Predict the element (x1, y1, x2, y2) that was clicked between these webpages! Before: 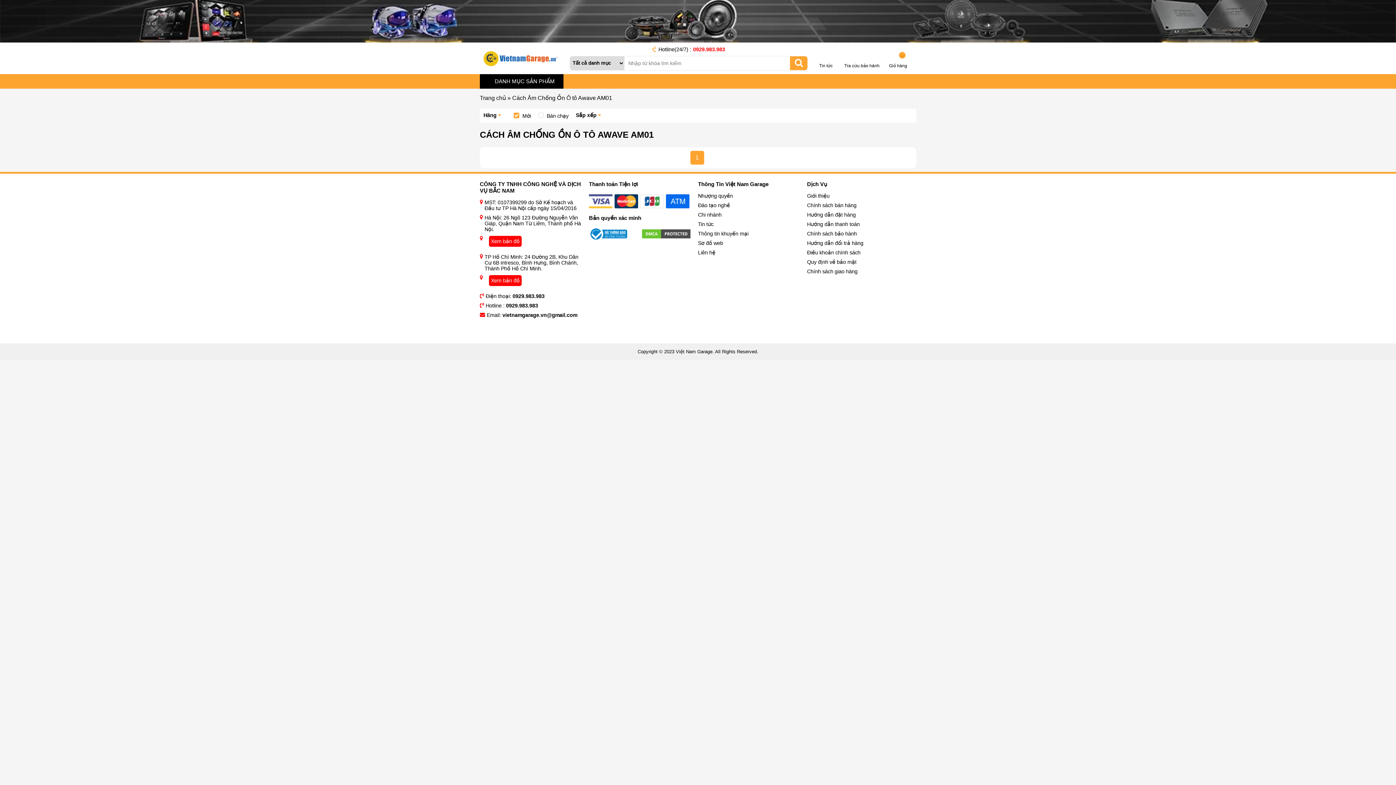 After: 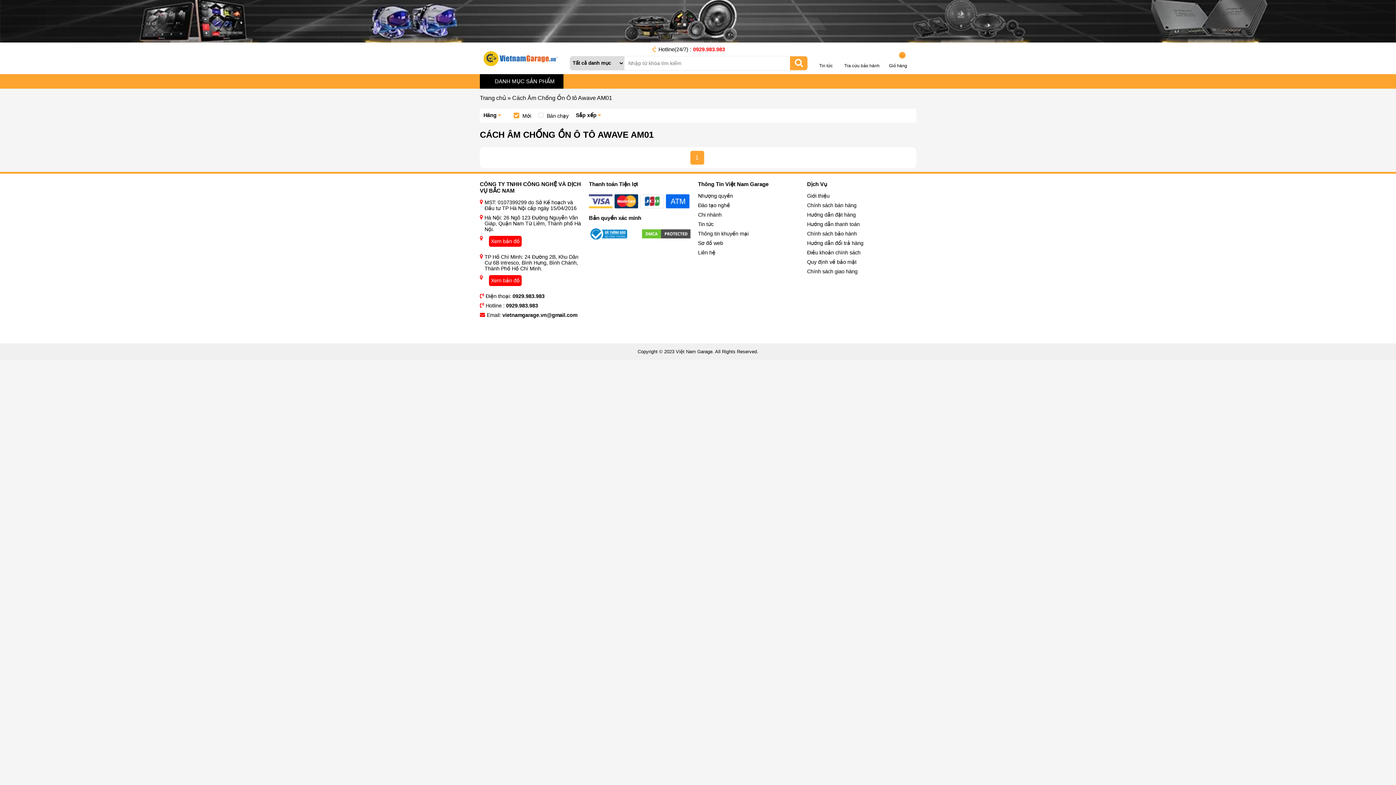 Action: bbox: (690, 150, 704, 164) label: 1